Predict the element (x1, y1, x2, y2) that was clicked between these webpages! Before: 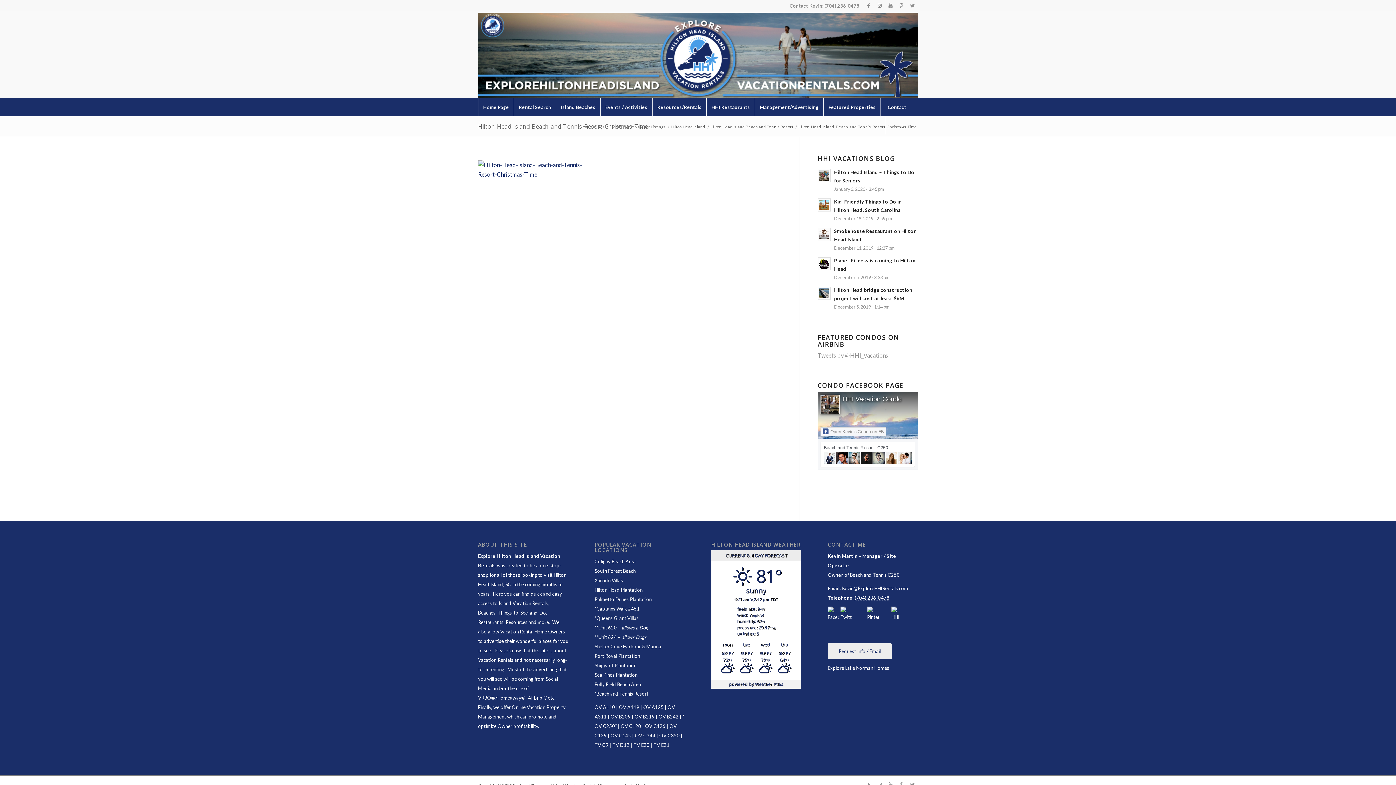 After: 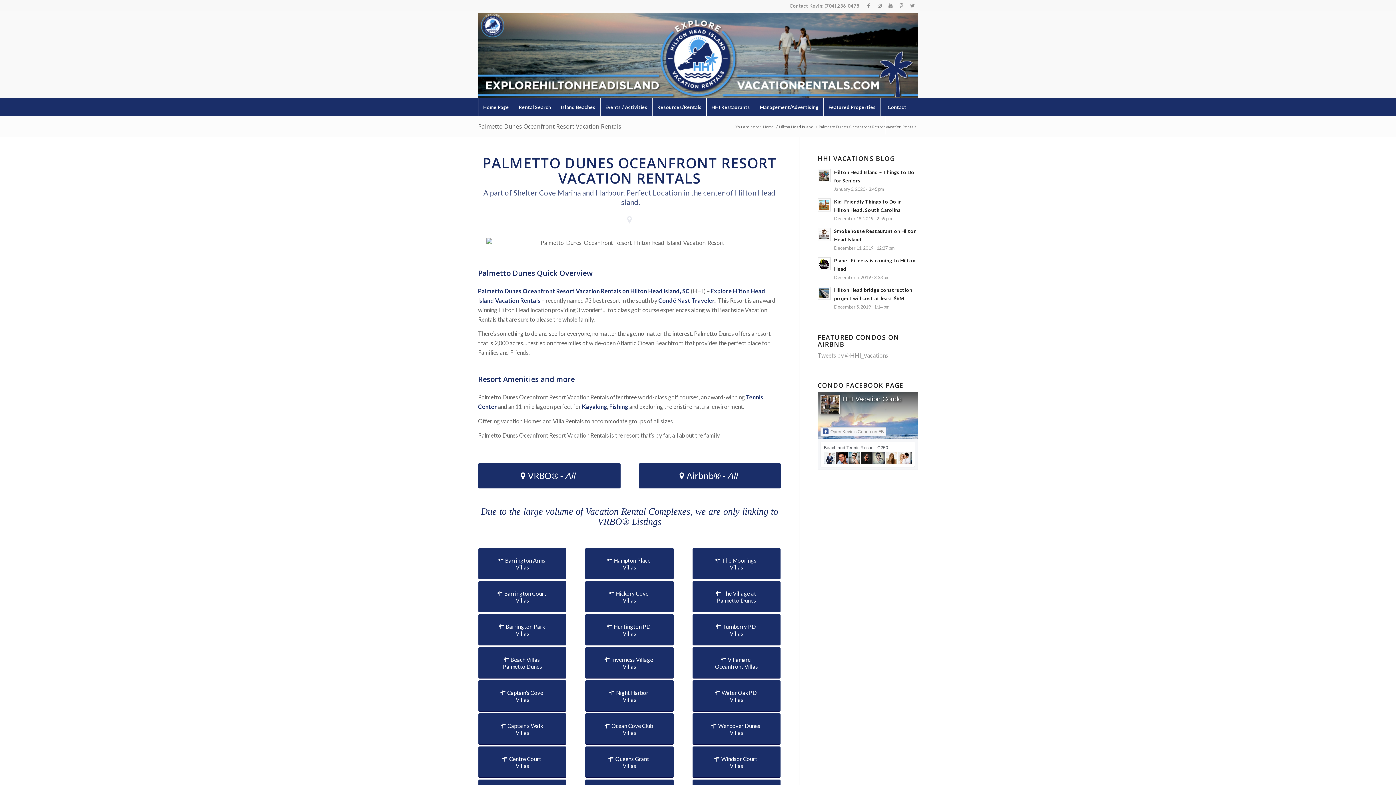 Action: label: Palmetto Dunes Plantation bbox: (594, 596, 651, 602)